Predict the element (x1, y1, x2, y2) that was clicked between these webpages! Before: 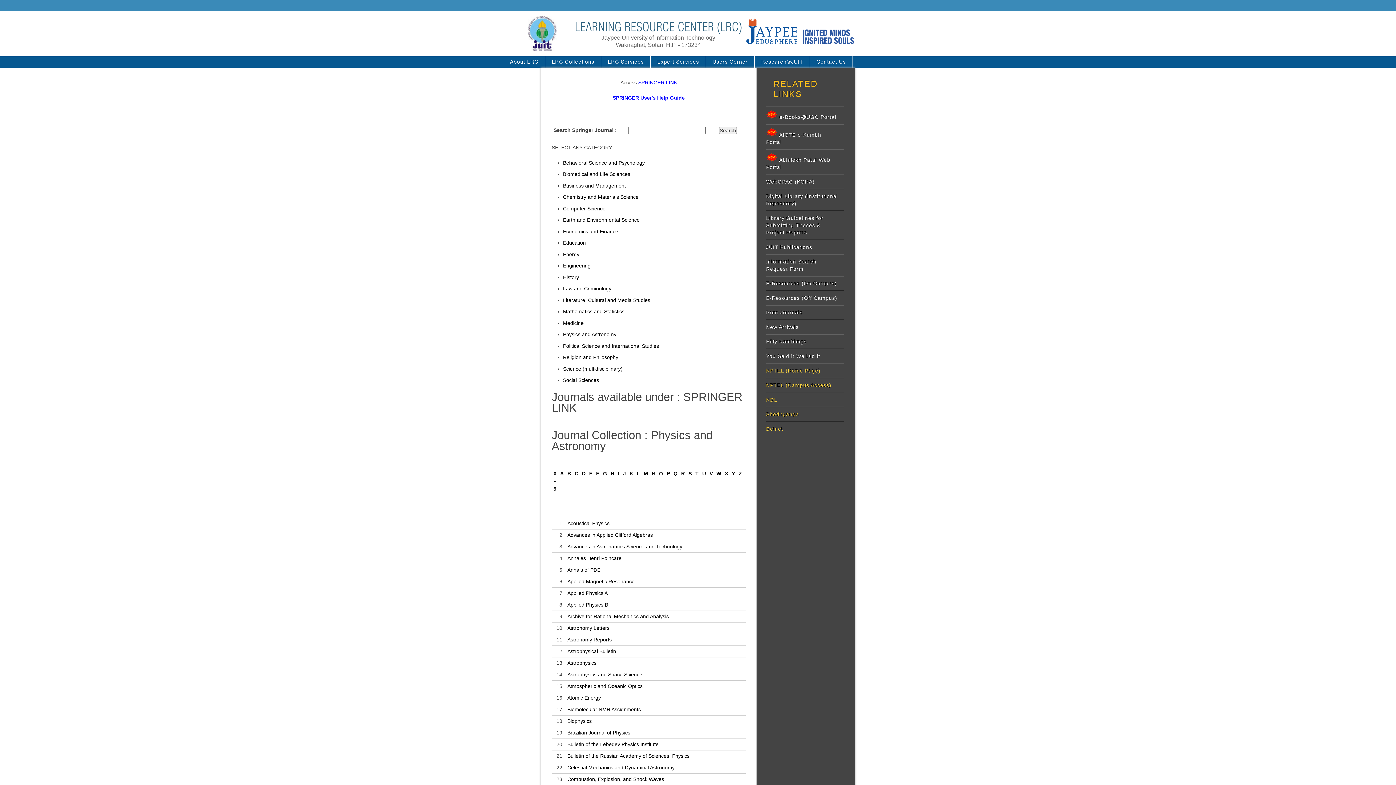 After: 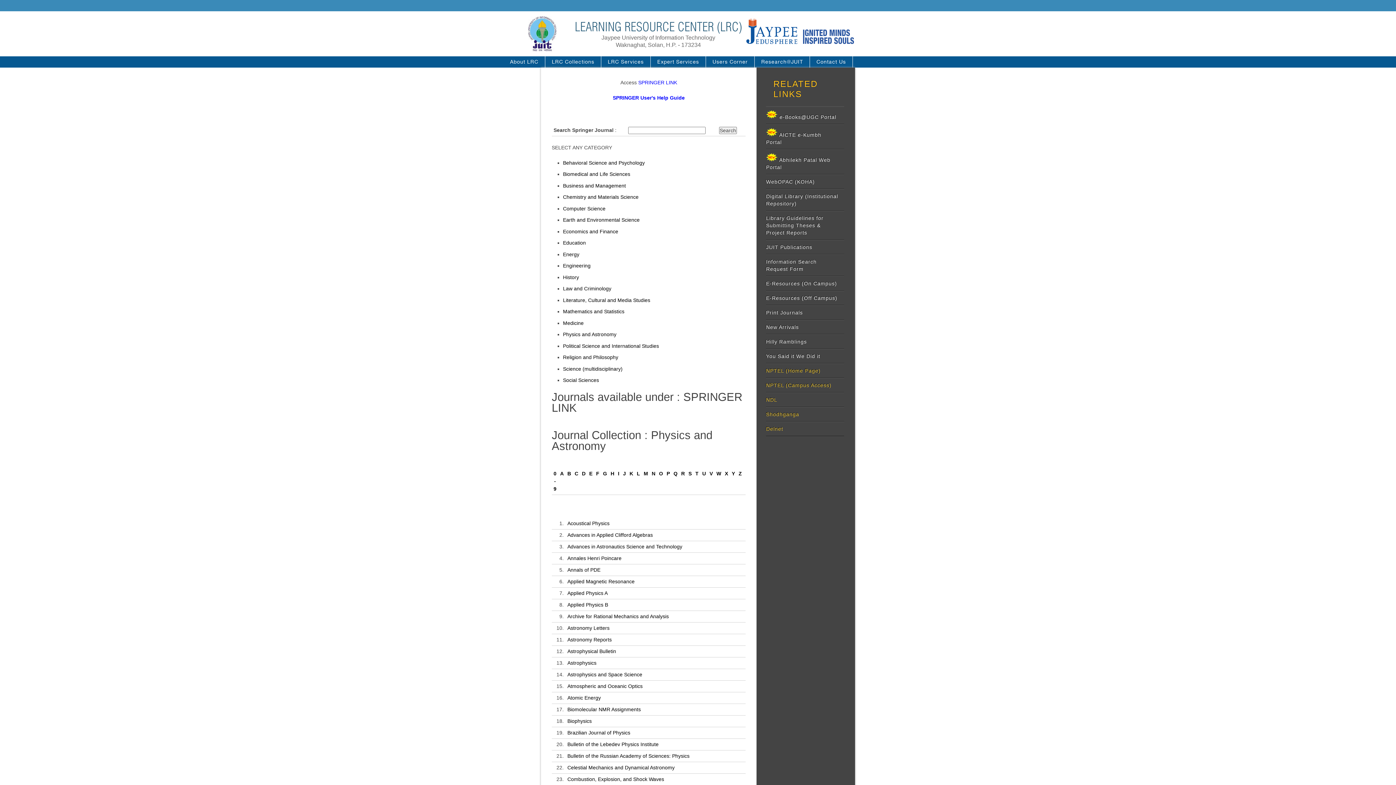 Action: bbox: (563, 331, 616, 337) label: Physics and Astronomy